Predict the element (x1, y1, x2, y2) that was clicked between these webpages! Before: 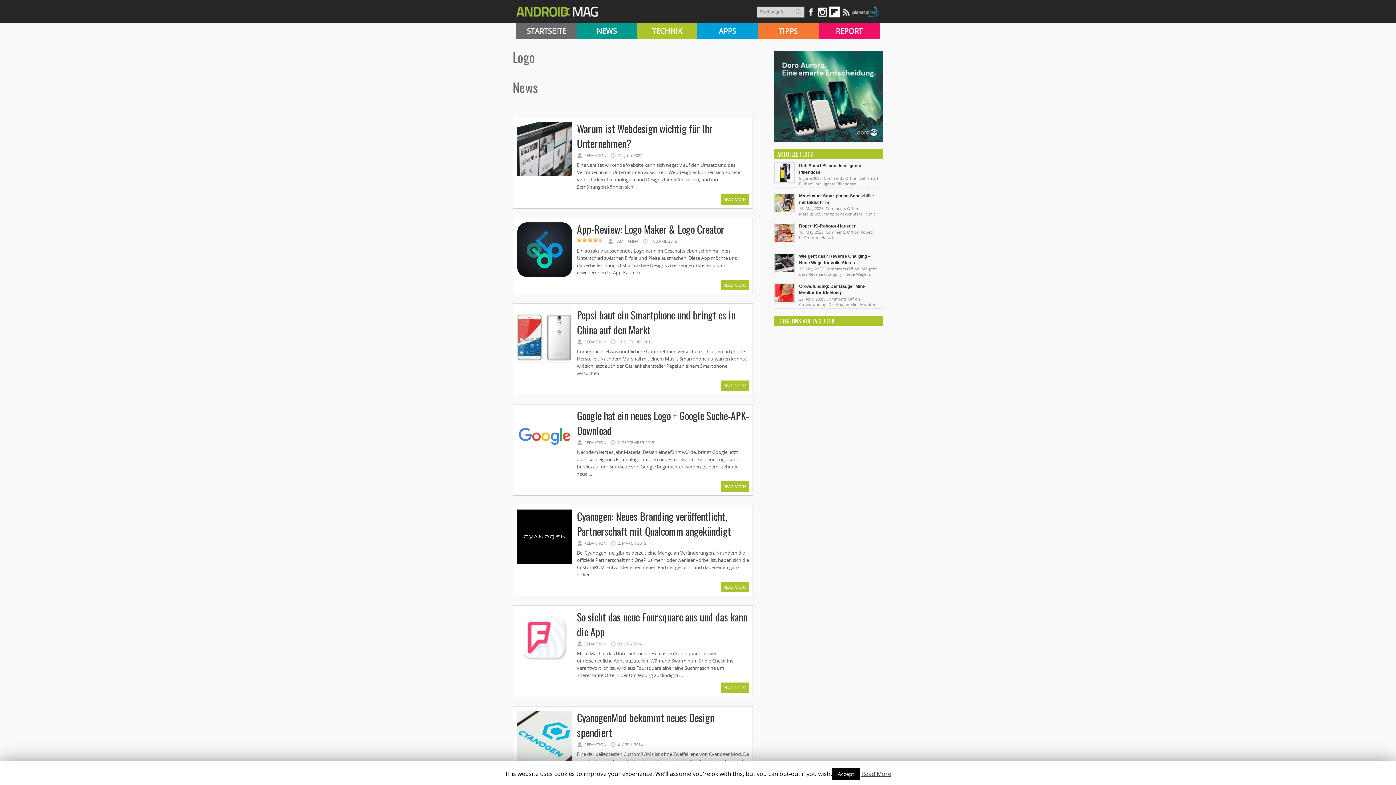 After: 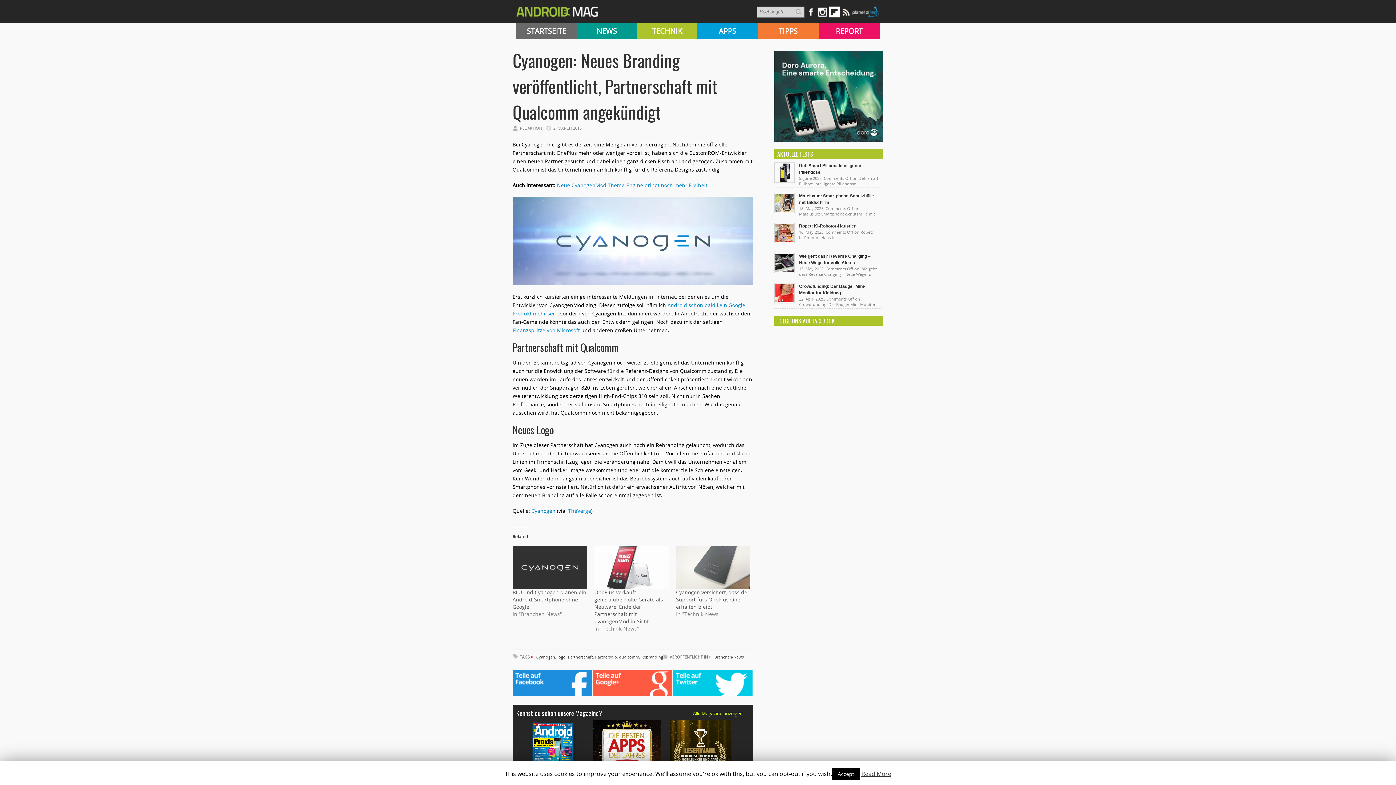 Action: label: READ MORE bbox: (721, 582, 749, 592)